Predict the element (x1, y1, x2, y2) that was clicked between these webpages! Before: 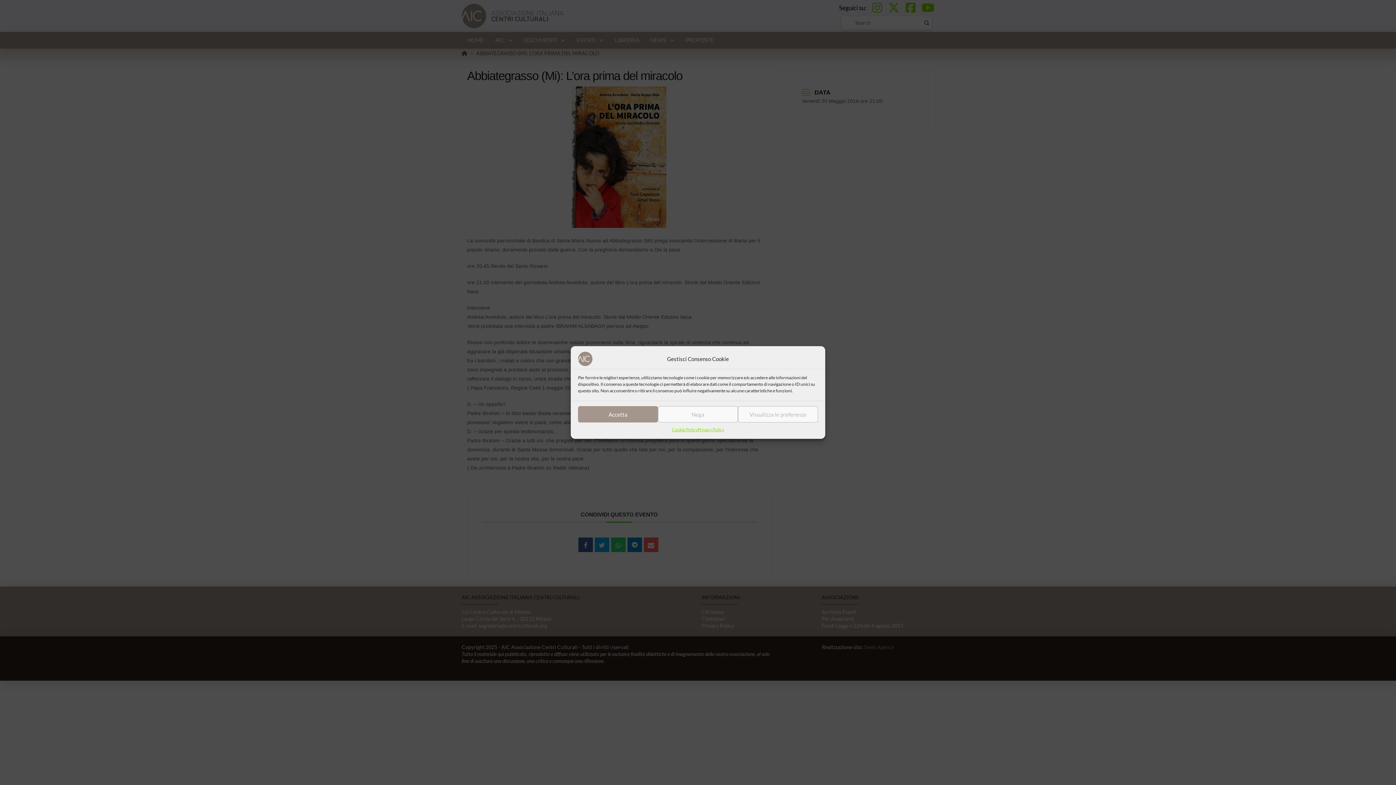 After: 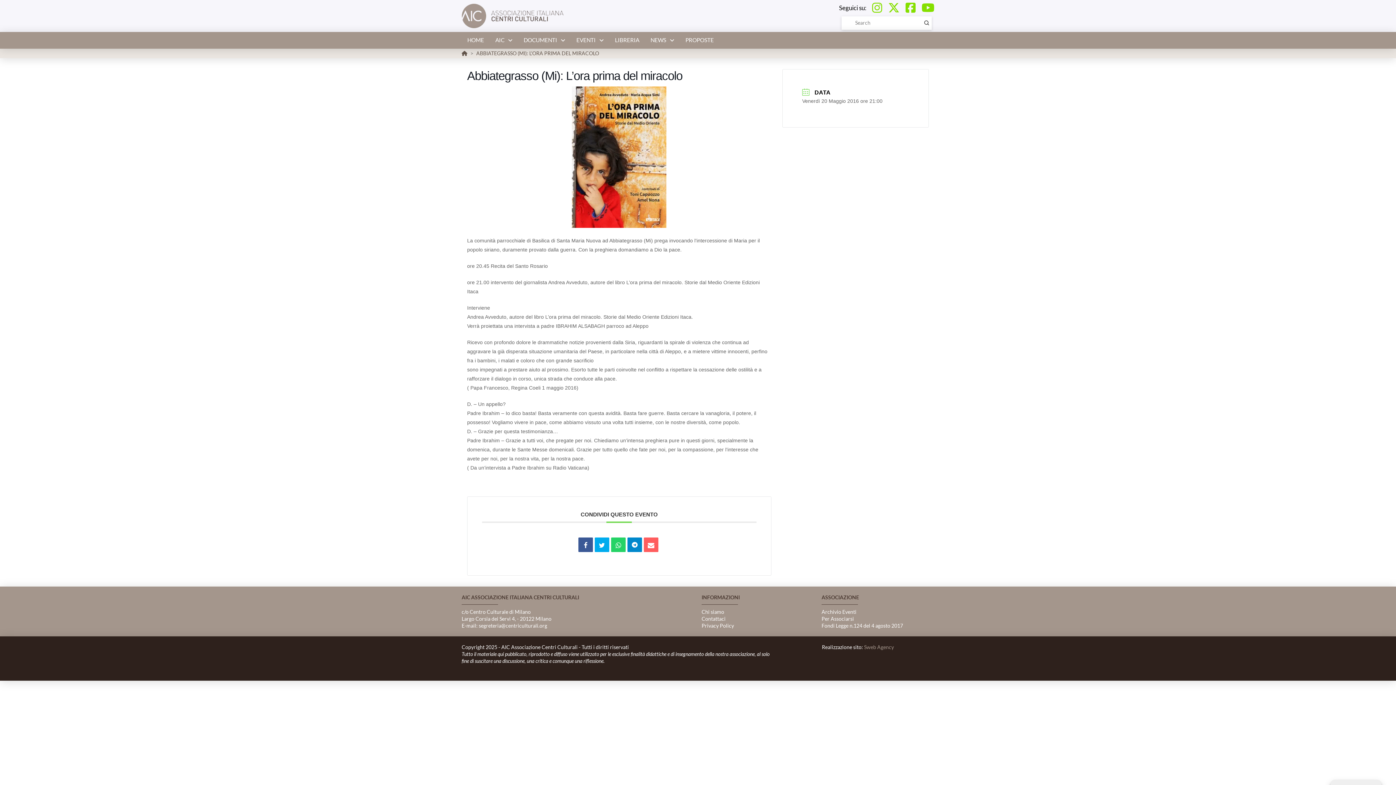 Action: label: Accetta bbox: (578, 406, 658, 422)